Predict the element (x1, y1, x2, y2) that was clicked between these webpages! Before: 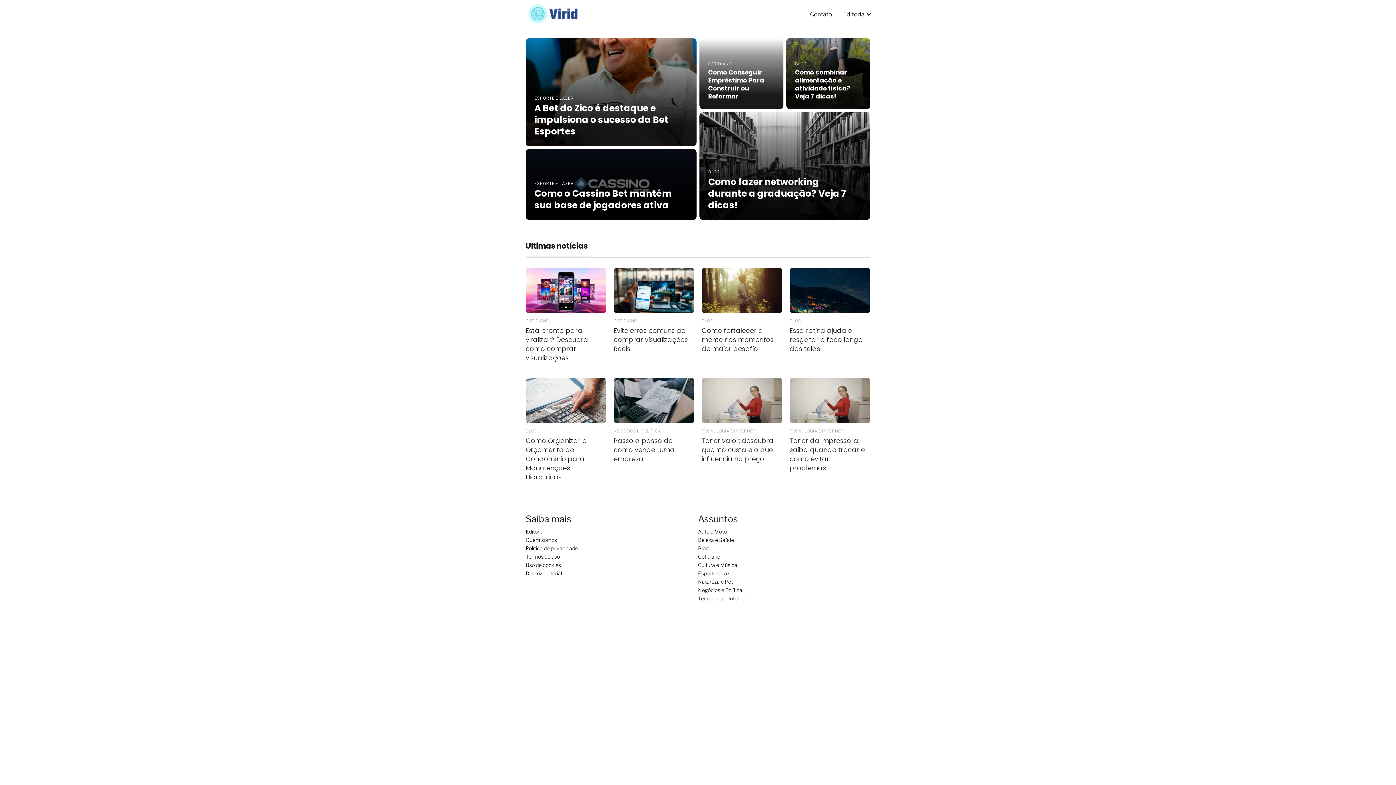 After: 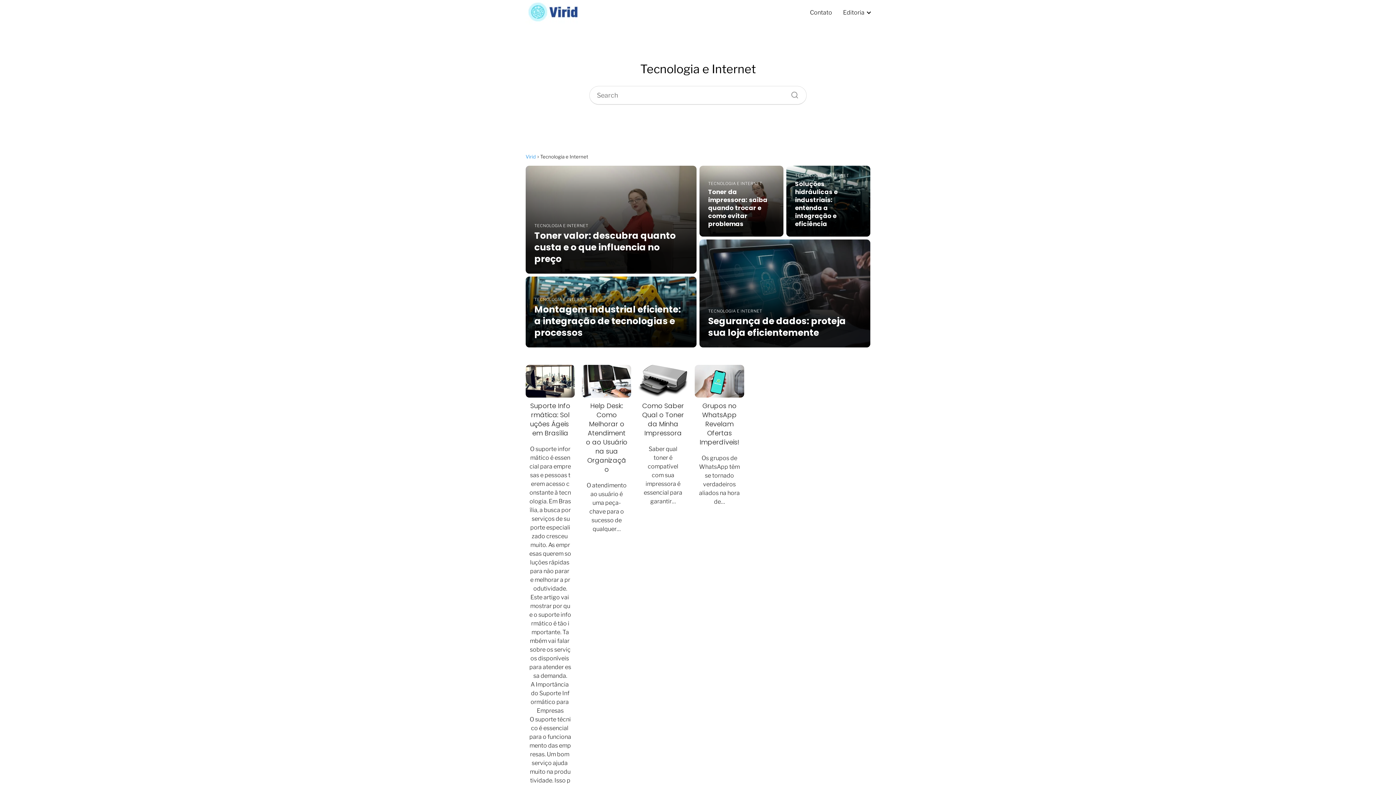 Action: bbox: (698, 595, 747, 601) label: Tecnologia e Internet